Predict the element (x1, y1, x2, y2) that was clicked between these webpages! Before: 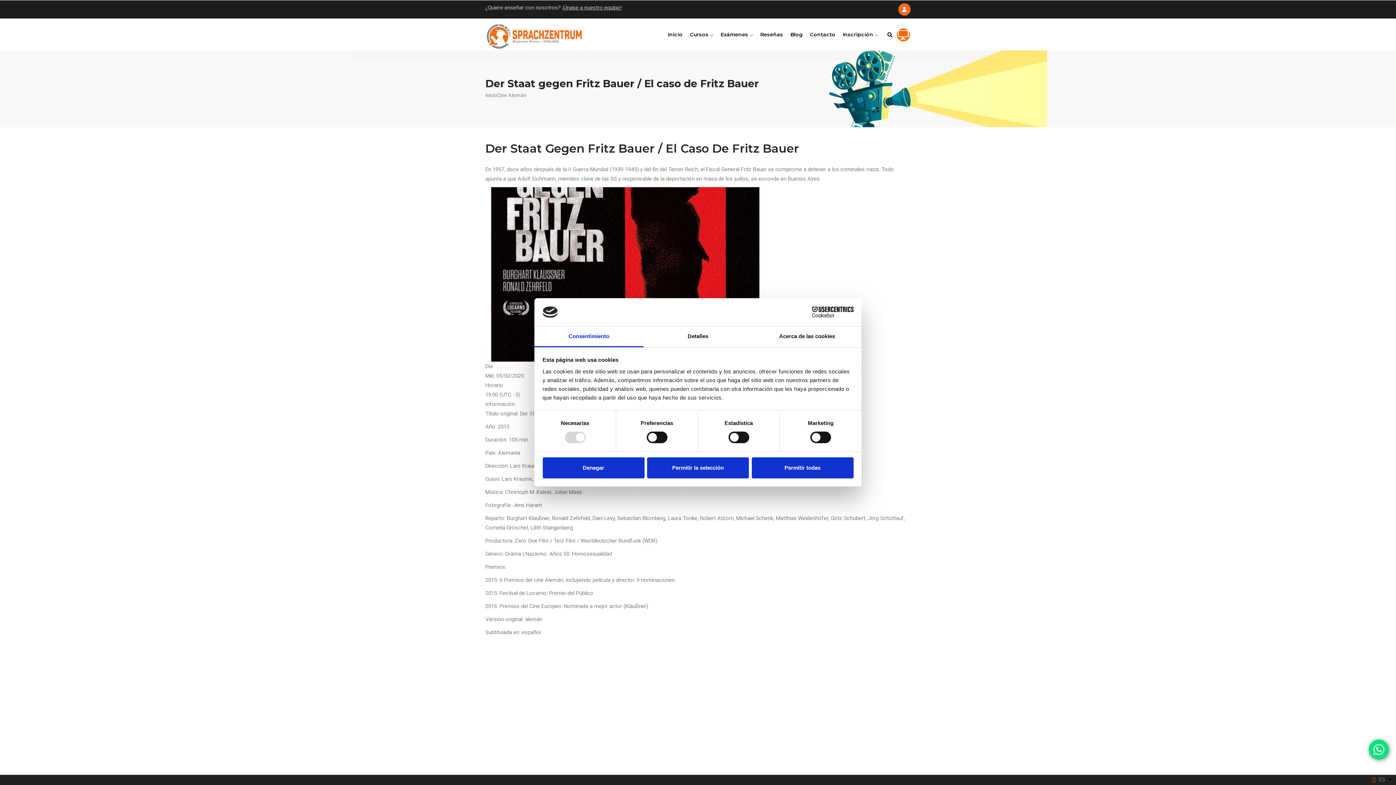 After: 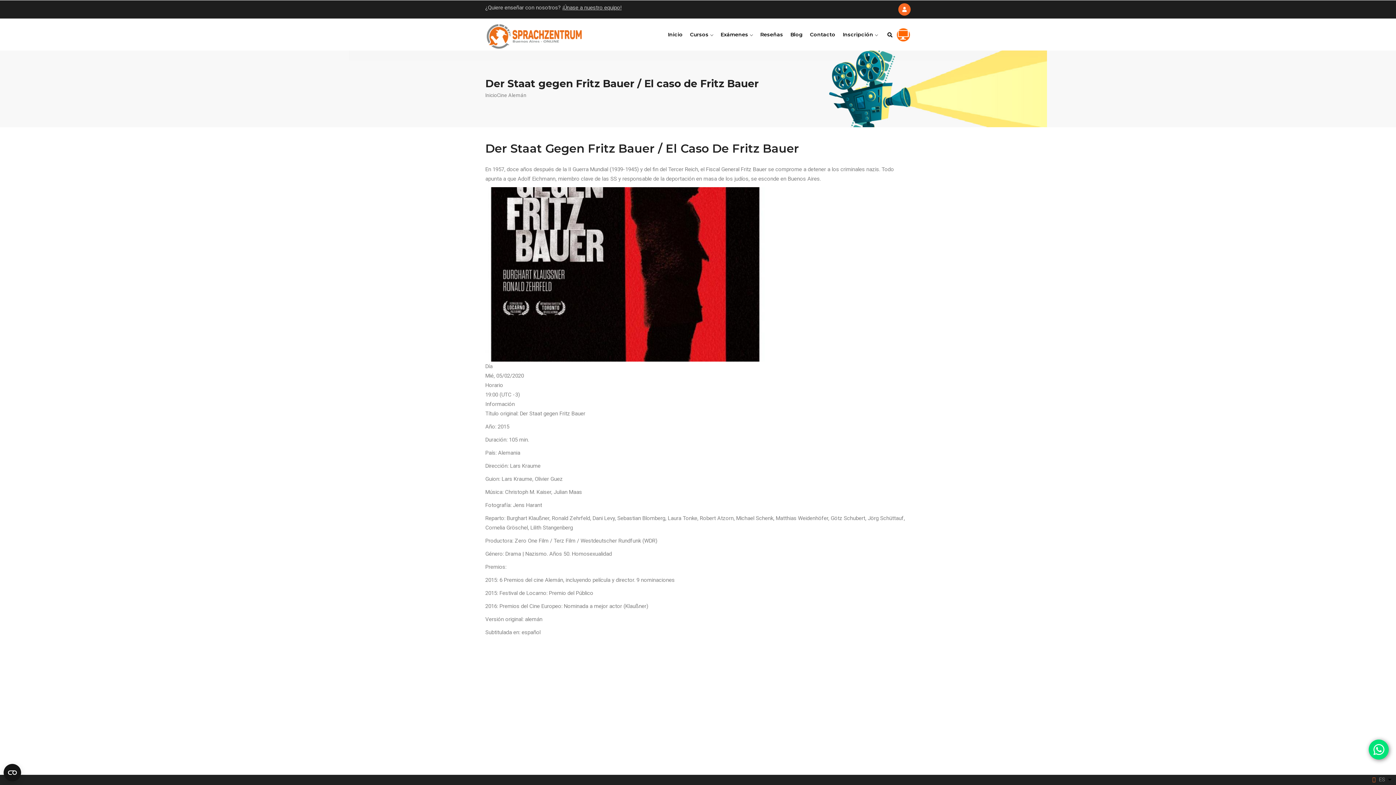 Action: bbox: (647, 457, 749, 478) label: Permitir la selección